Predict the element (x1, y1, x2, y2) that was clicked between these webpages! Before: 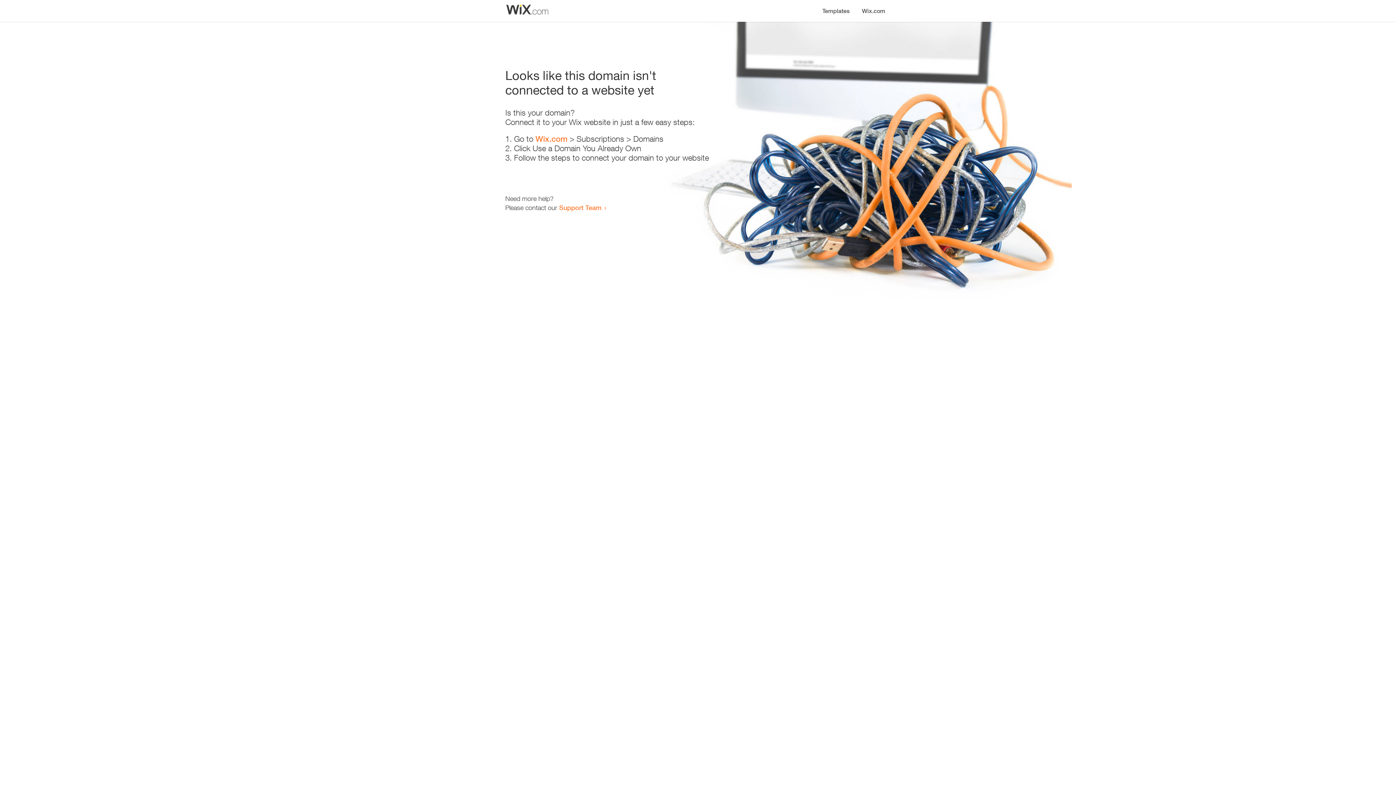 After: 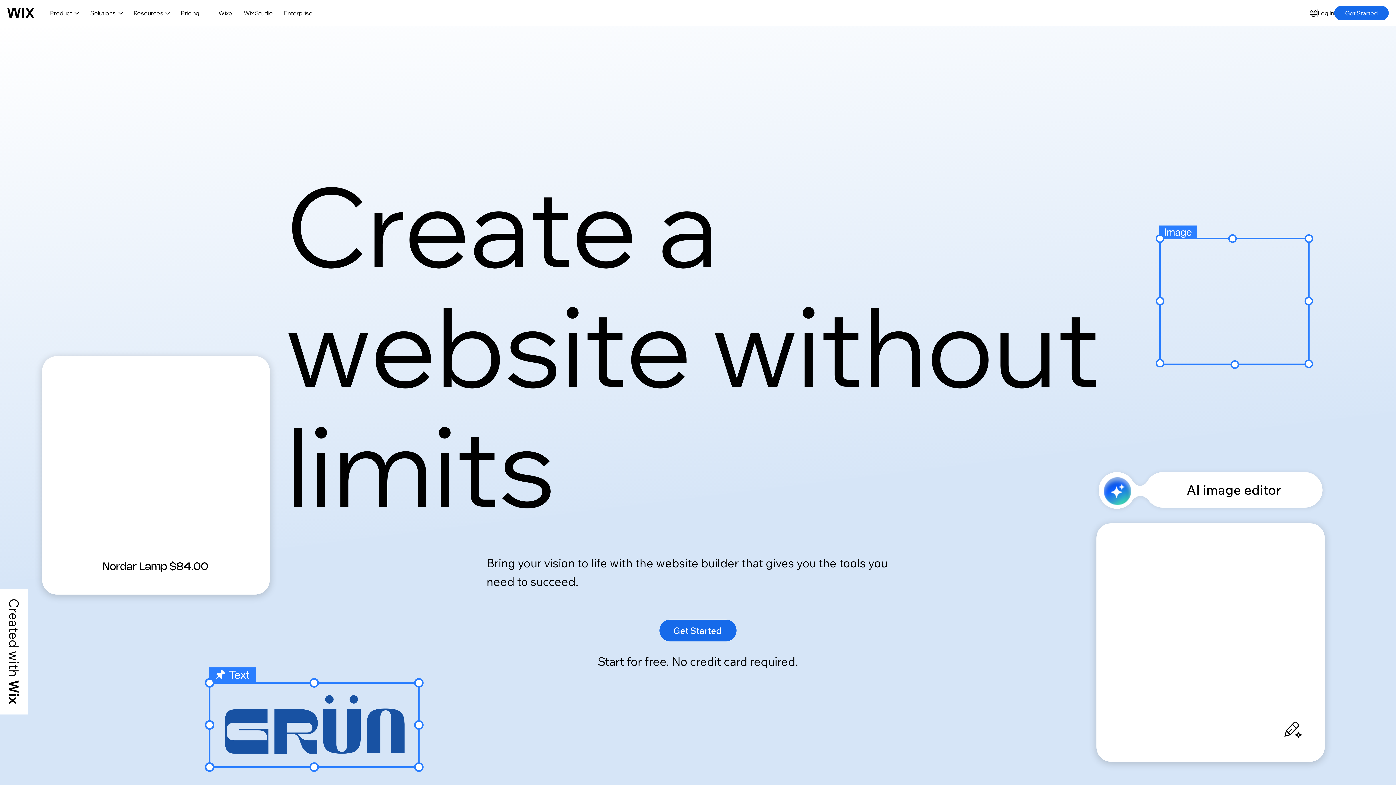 Action: bbox: (856, 0, 890, 14) label: Wix.com